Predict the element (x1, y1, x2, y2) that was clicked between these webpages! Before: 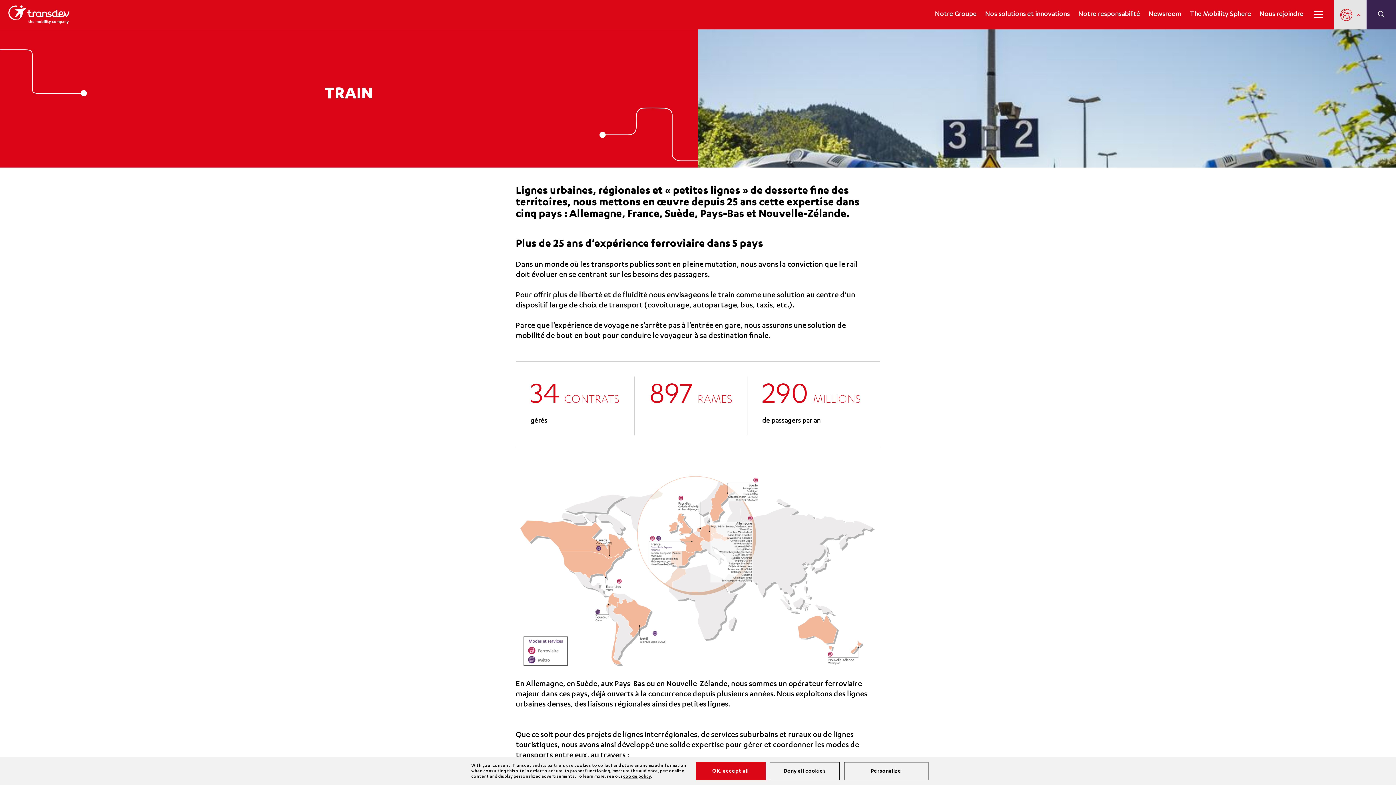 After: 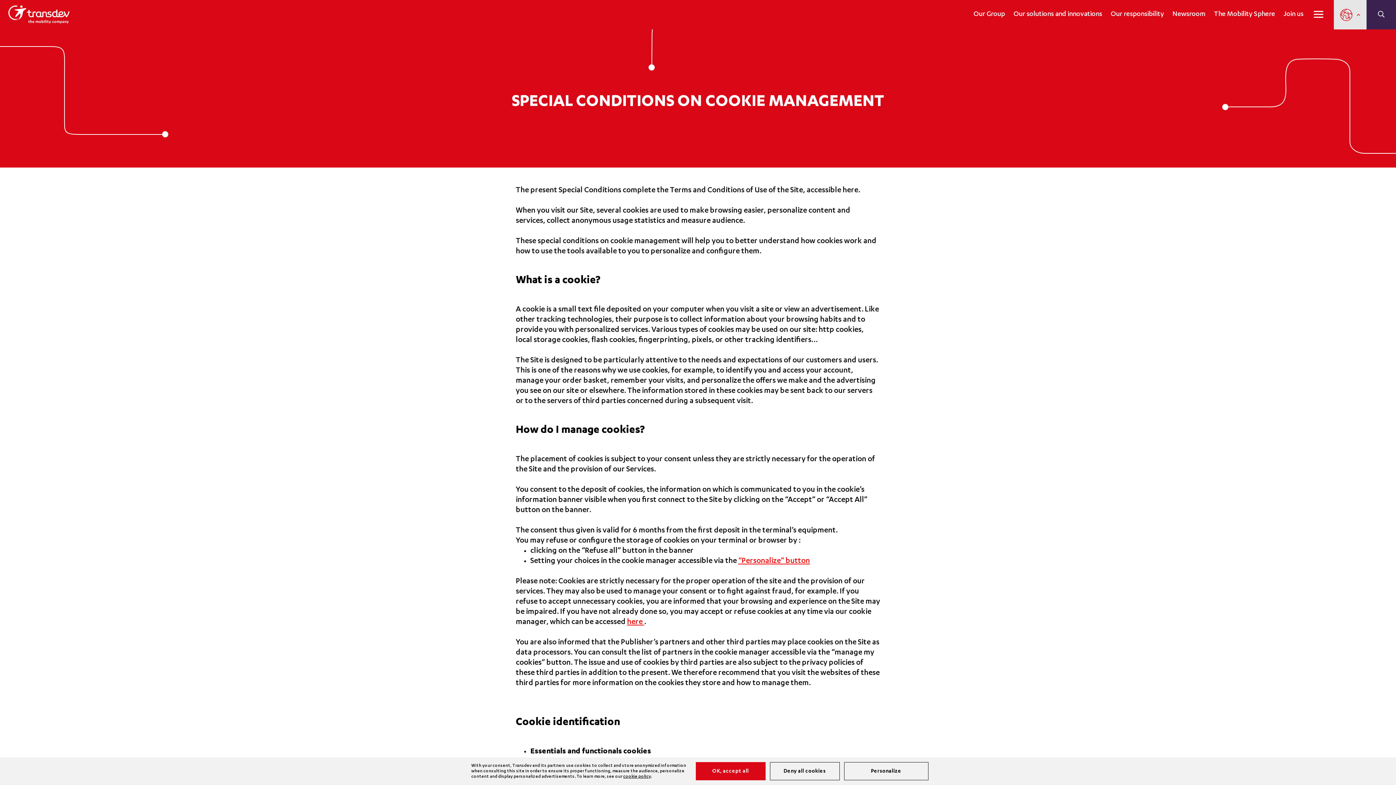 Action: bbox: (623, 774, 650, 779) label: cookie policy